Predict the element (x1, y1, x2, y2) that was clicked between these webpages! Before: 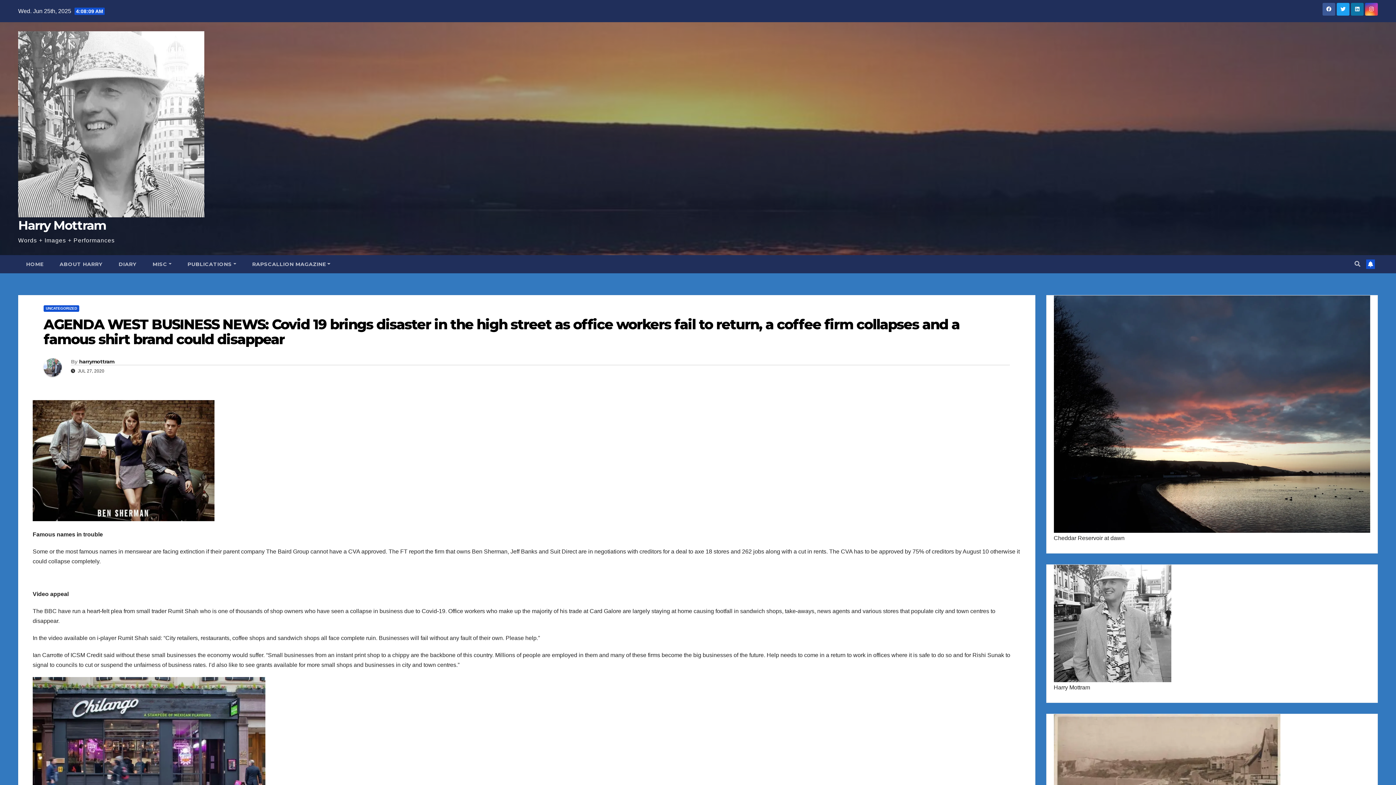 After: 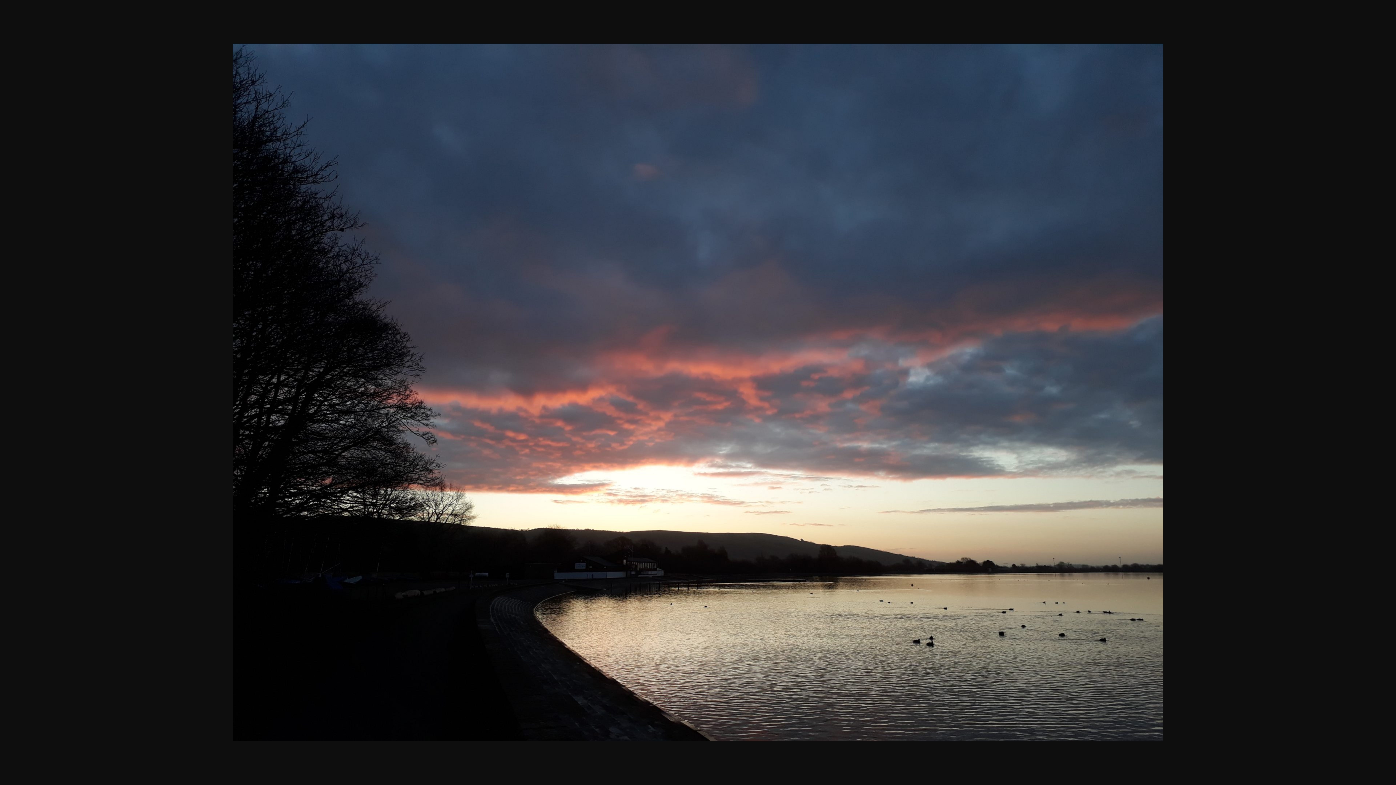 Action: bbox: (1054, 295, 1370, 533)